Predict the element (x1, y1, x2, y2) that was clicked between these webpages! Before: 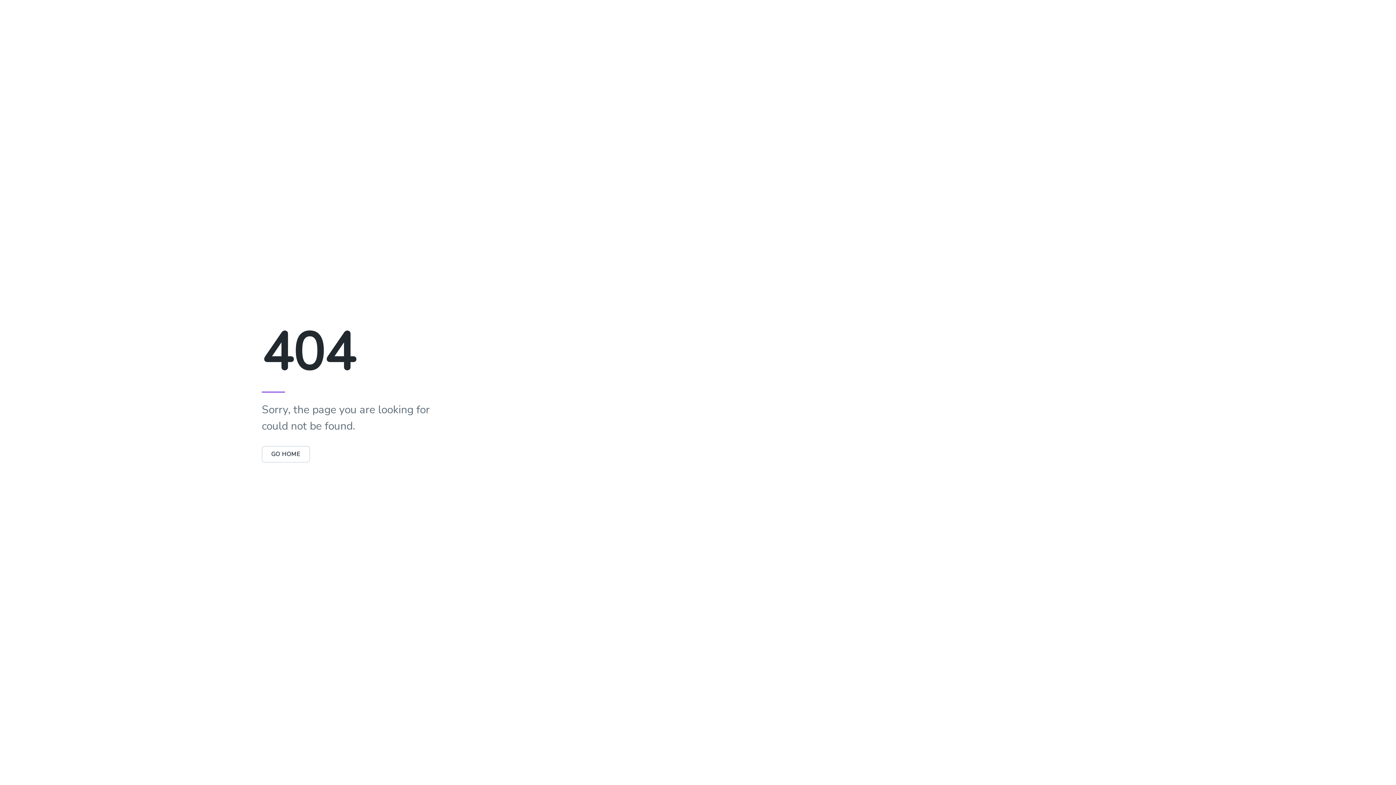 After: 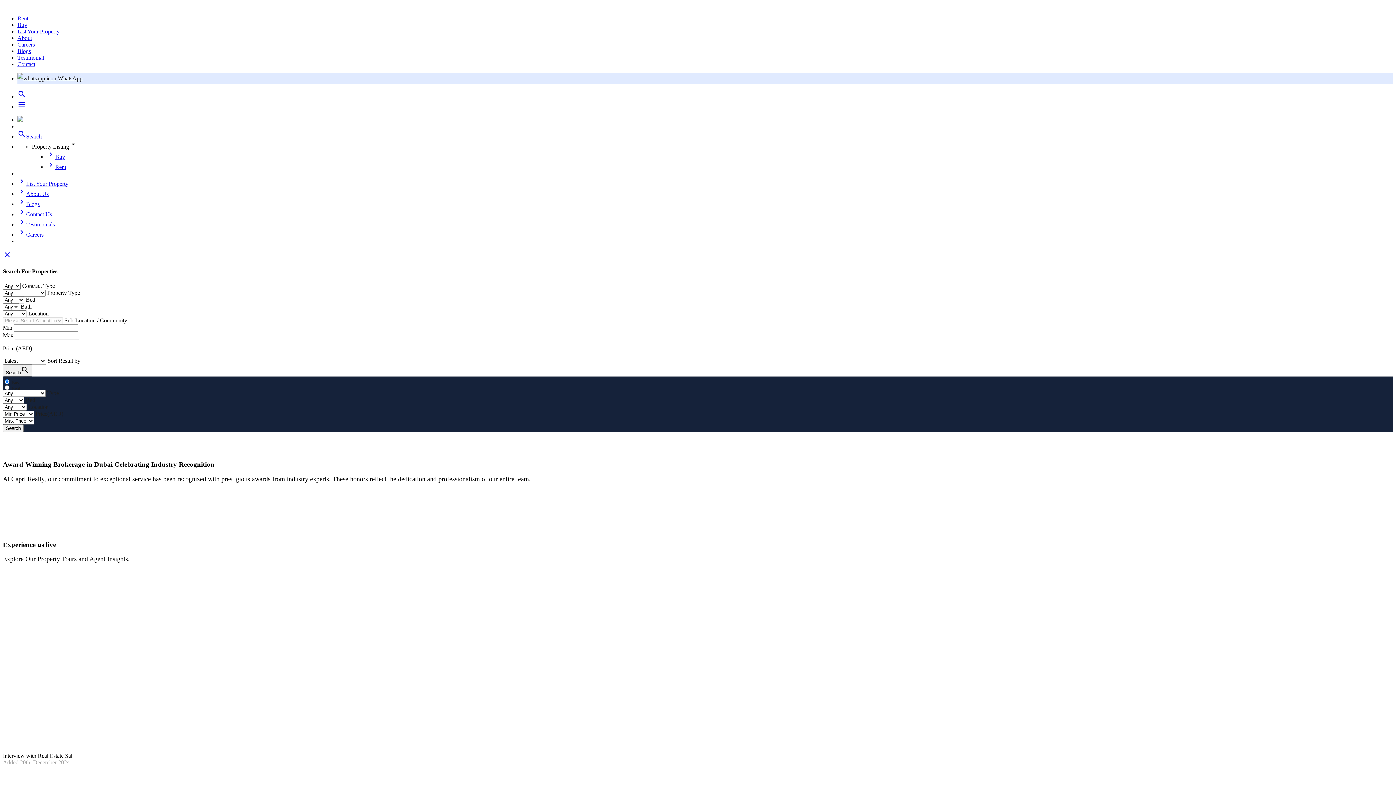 Action: bbox: (261, 450, 310, 458) label: GO HOME